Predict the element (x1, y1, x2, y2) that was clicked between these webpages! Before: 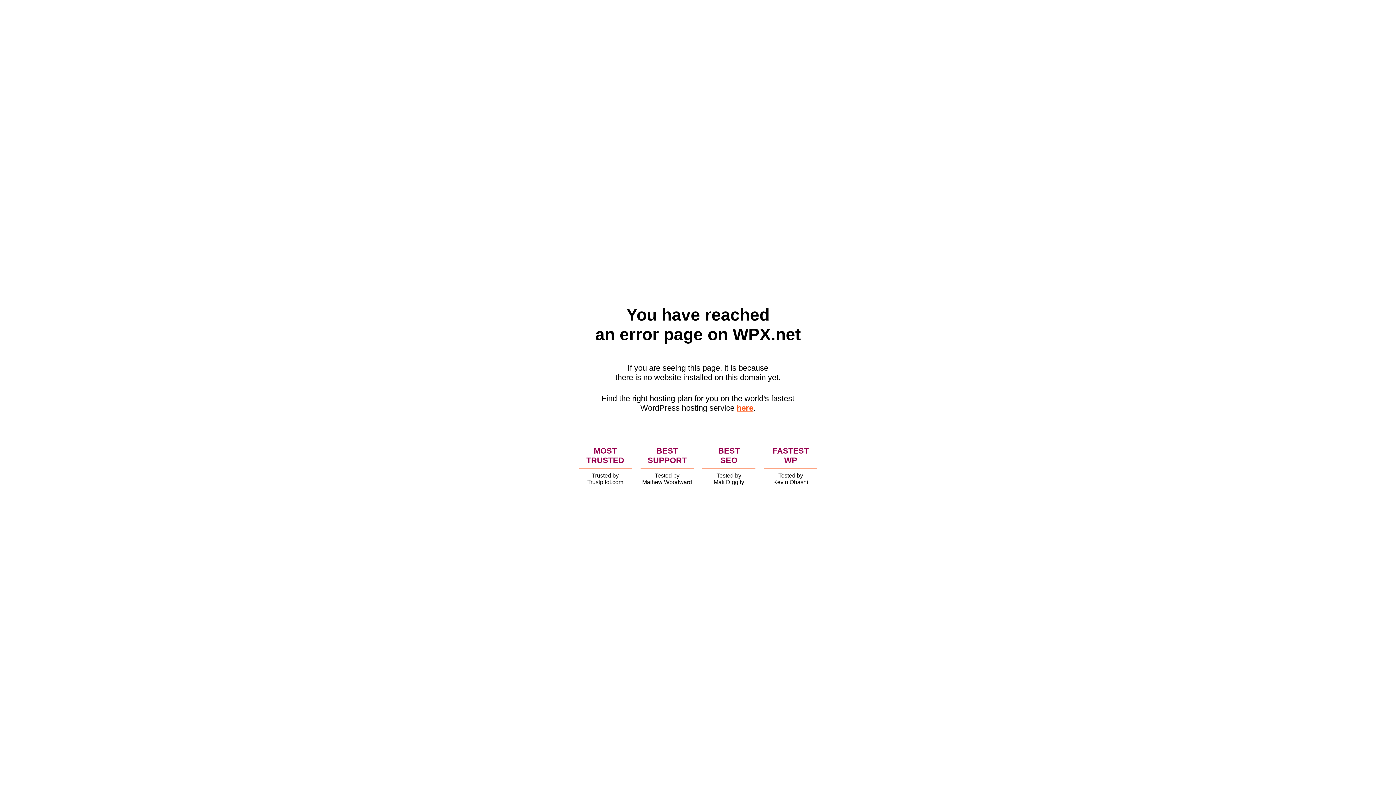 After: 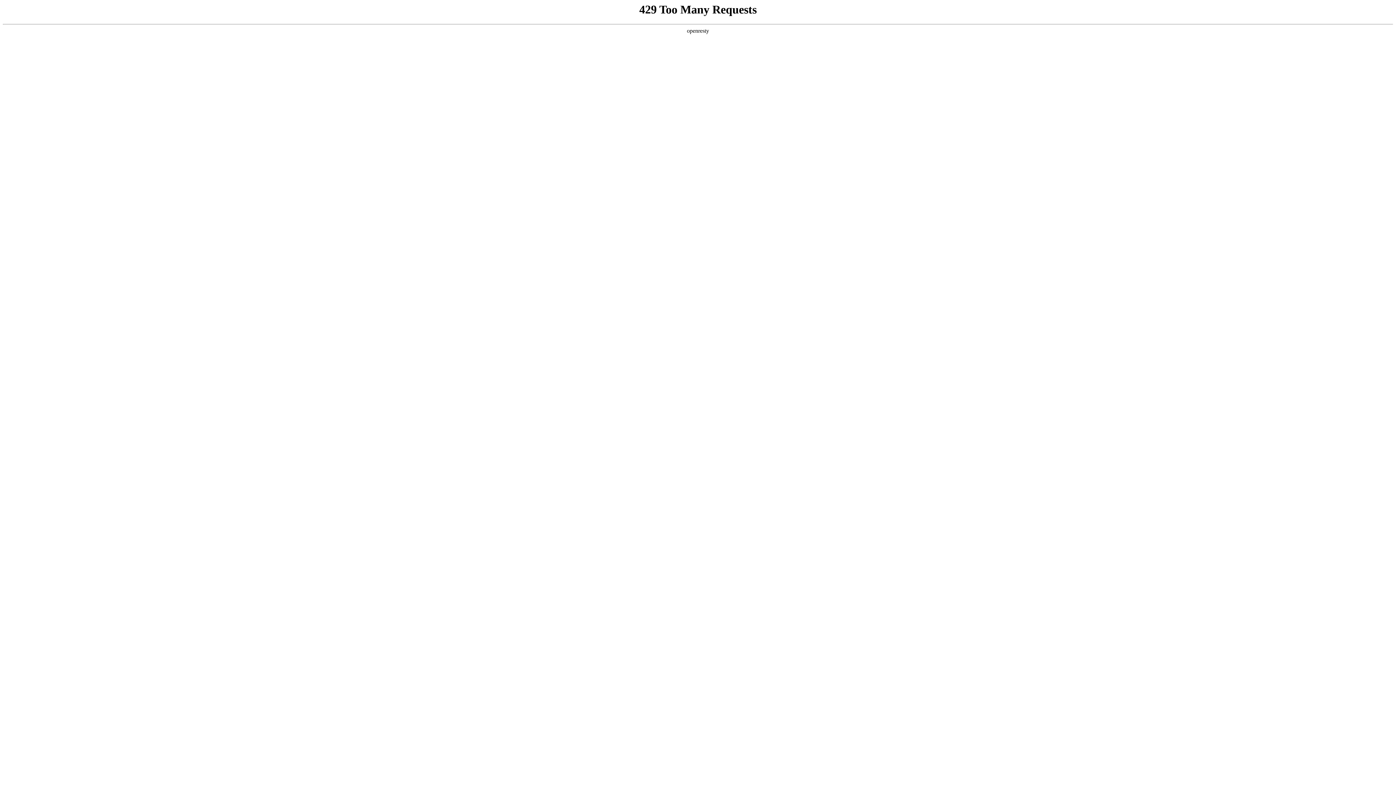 Action: bbox: (736, 403, 753, 412) label: here